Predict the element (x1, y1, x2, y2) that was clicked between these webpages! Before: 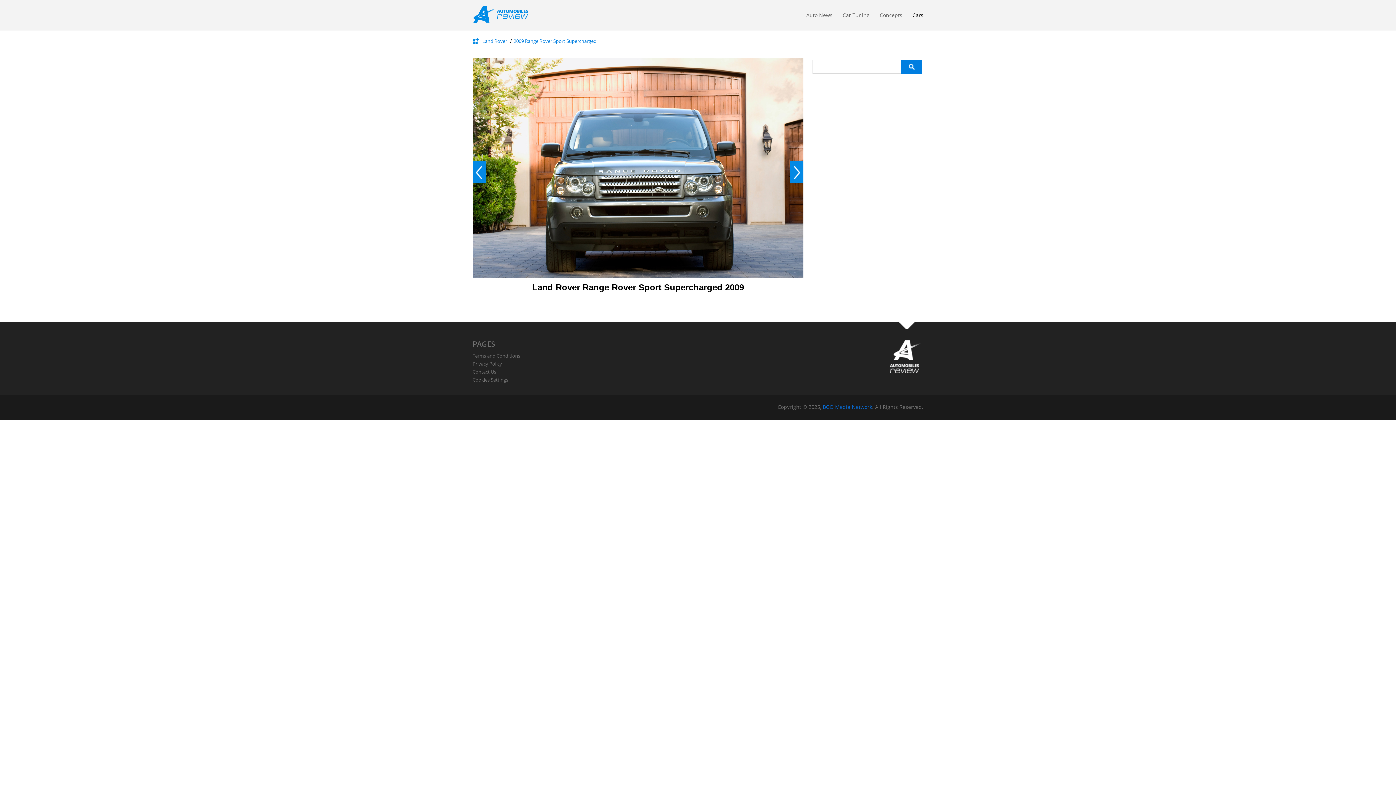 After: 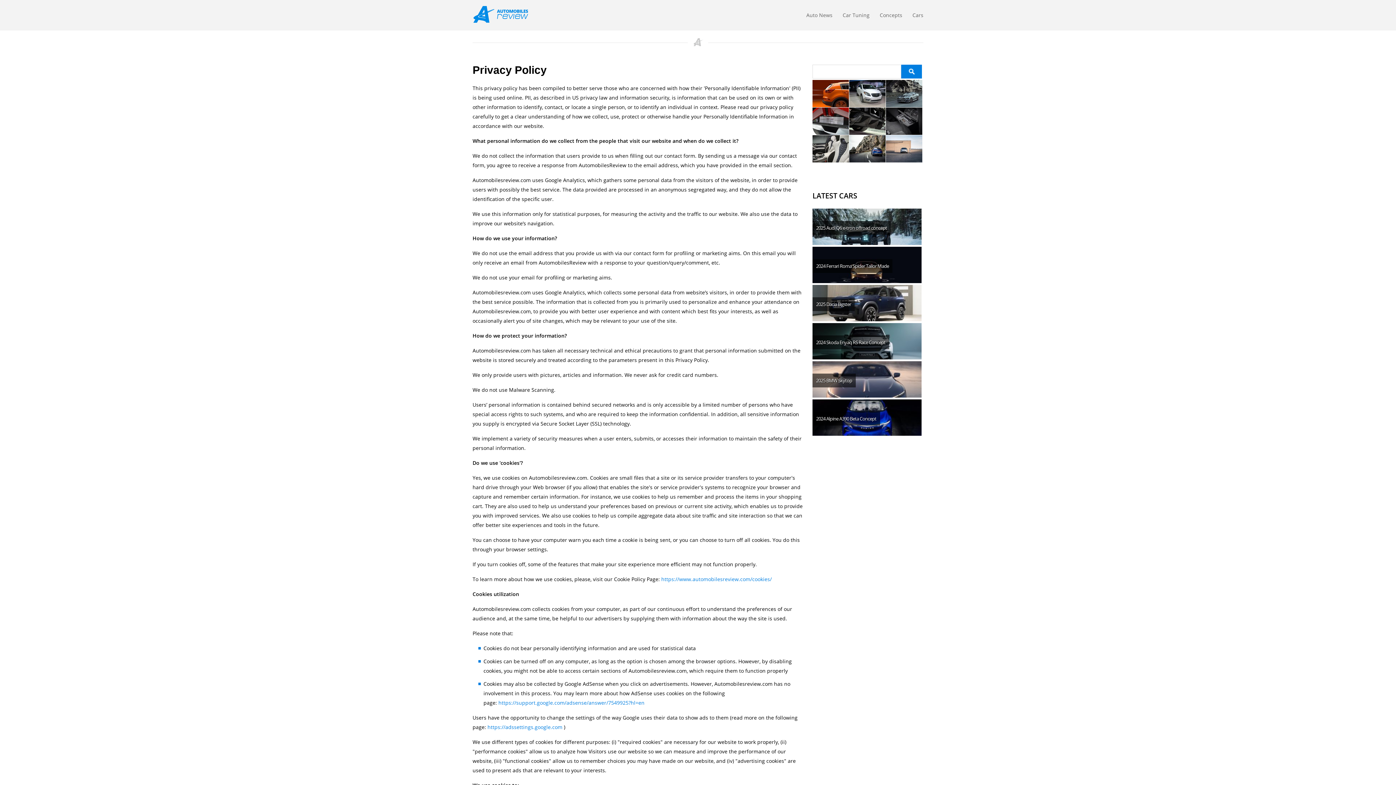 Action: label: Privacy Policy bbox: (472, 360, 502, 367)